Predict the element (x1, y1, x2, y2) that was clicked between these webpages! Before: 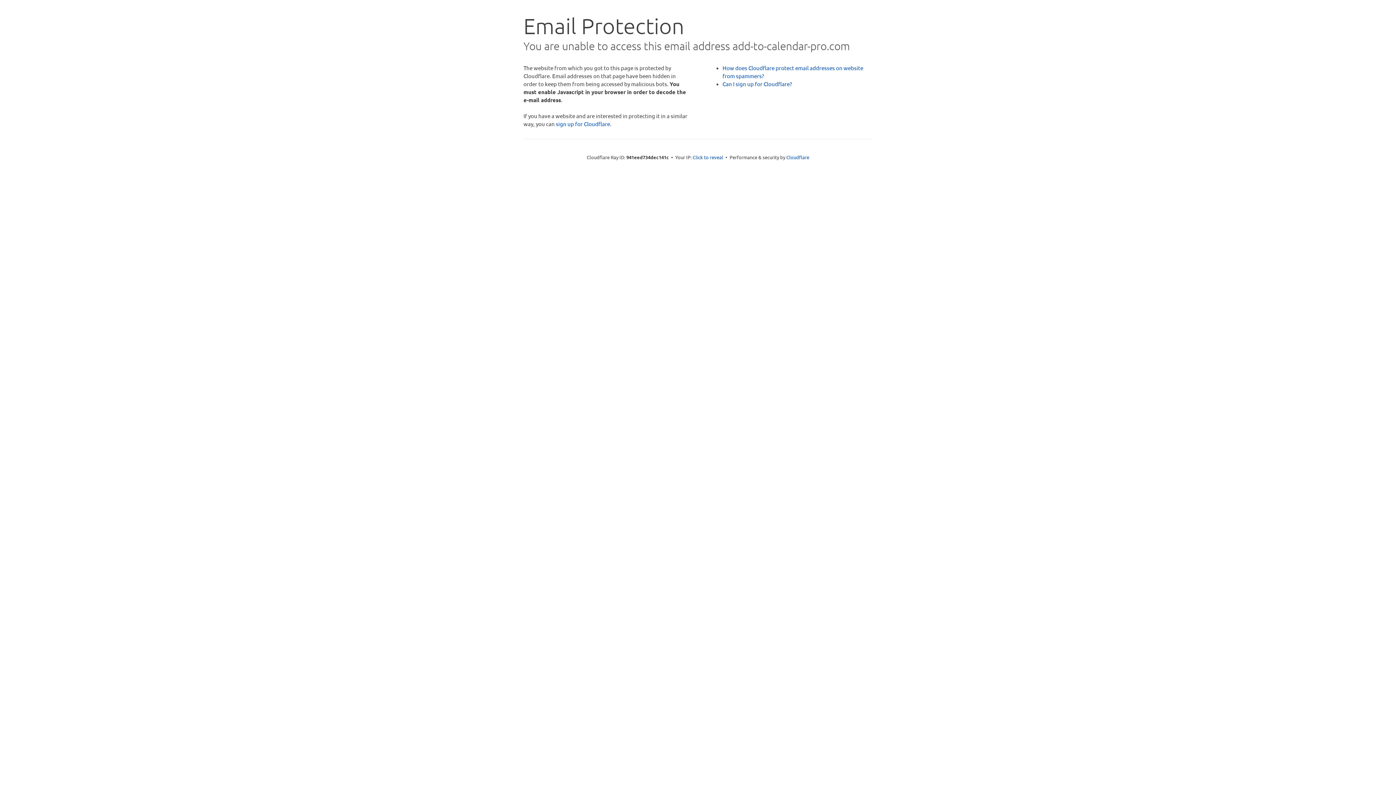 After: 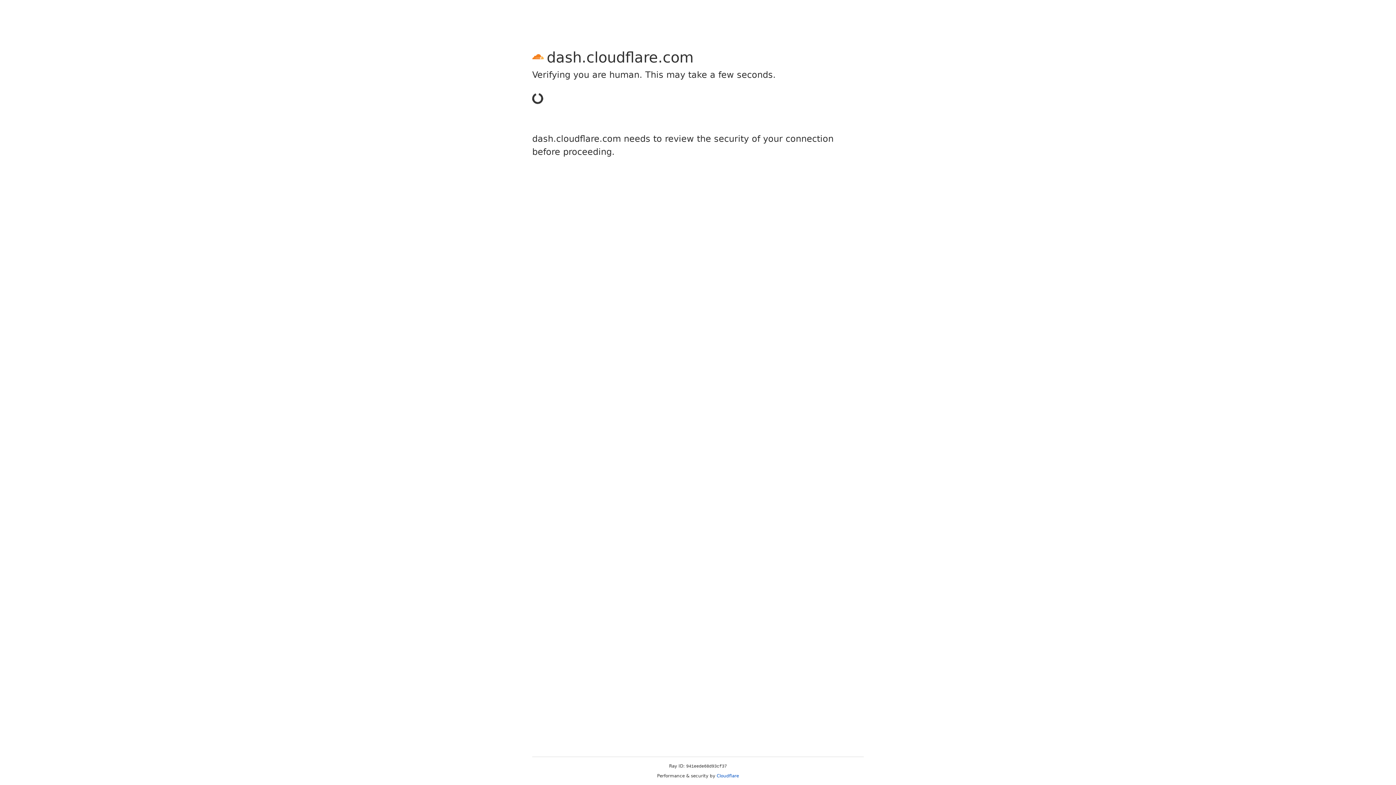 Action: bbox: (556, 120, 610, 127) label: sign up for Cloudflare